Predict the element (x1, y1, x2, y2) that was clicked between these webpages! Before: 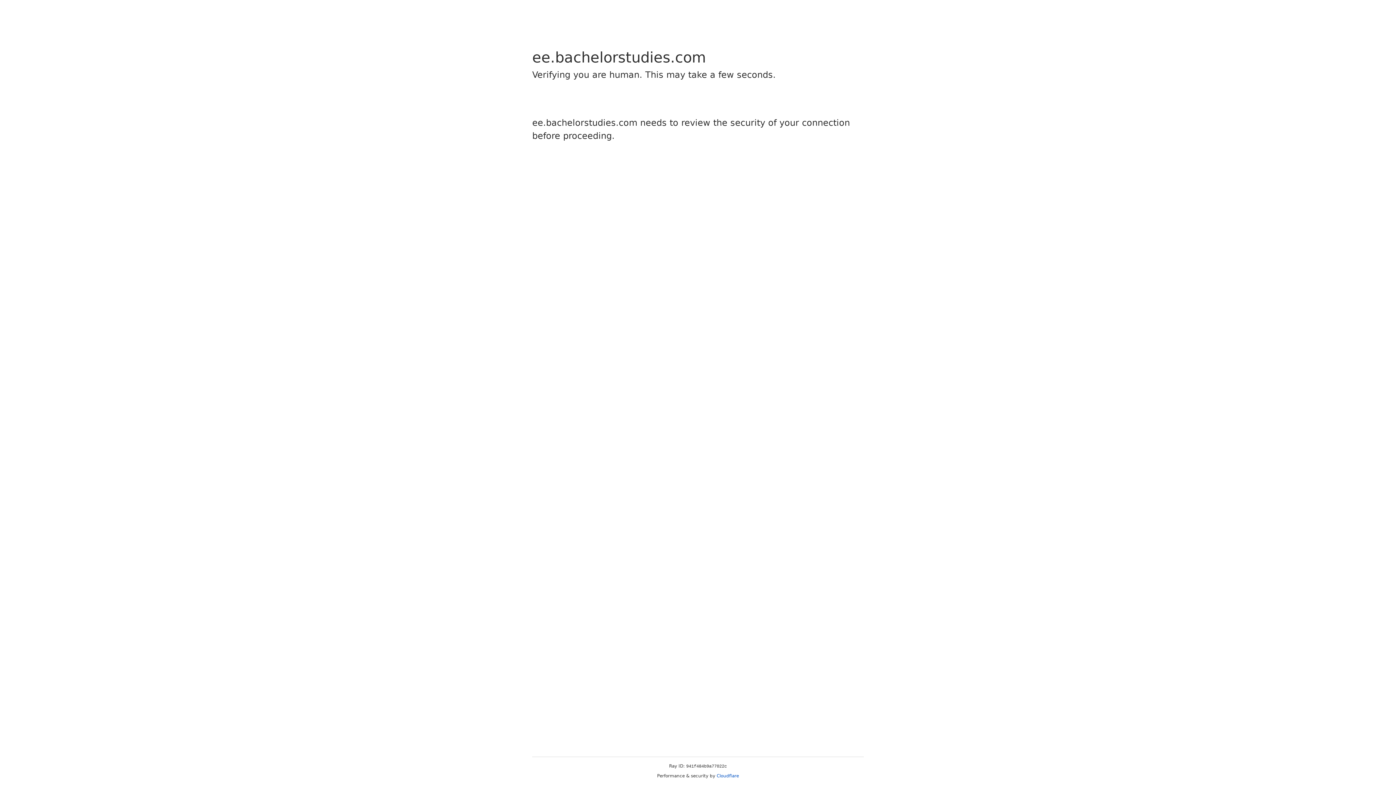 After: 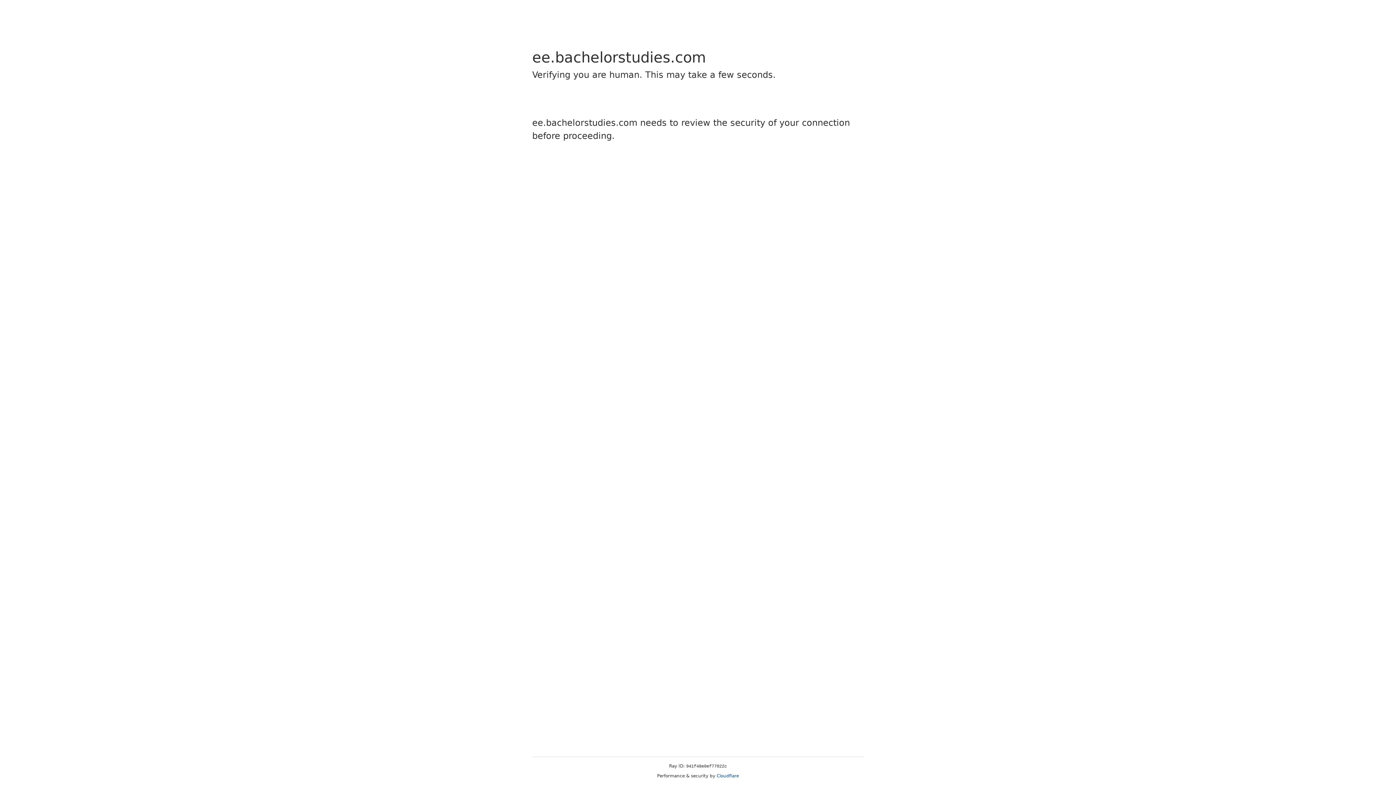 Action: bbox: (716, 773, 739, 778) label: Cloudflare